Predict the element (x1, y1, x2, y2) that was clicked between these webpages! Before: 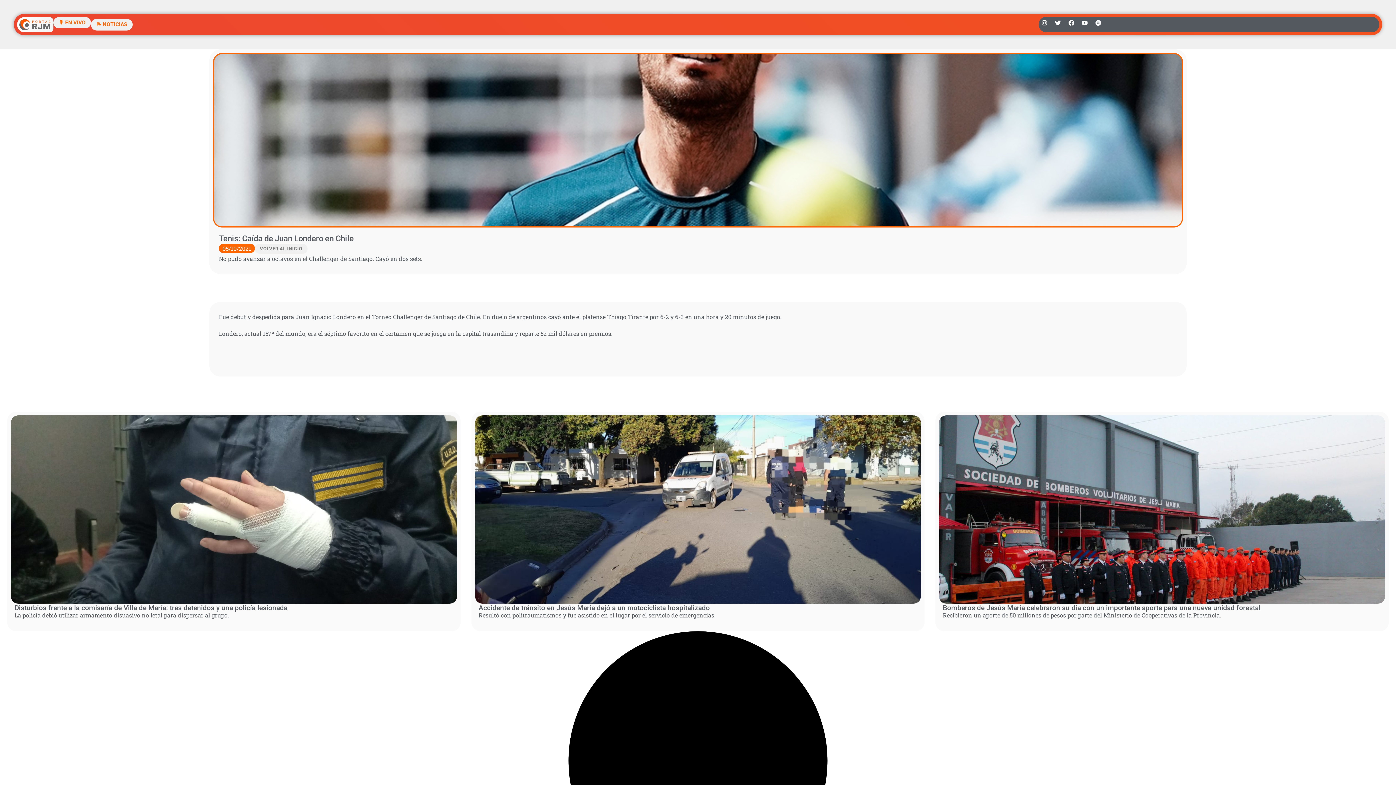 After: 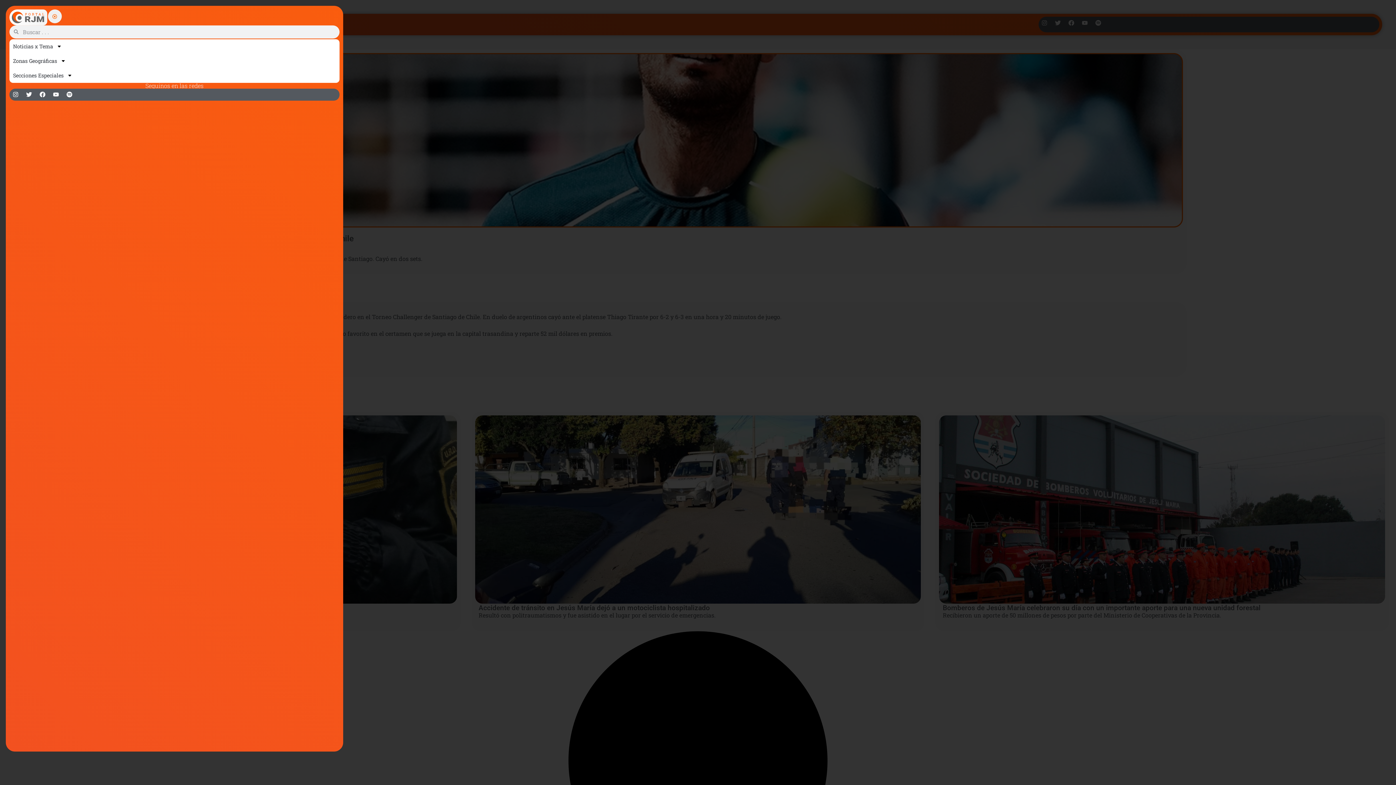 Action: label: 📝 NOTICIAS bbox: (90, 18, 132, 30)